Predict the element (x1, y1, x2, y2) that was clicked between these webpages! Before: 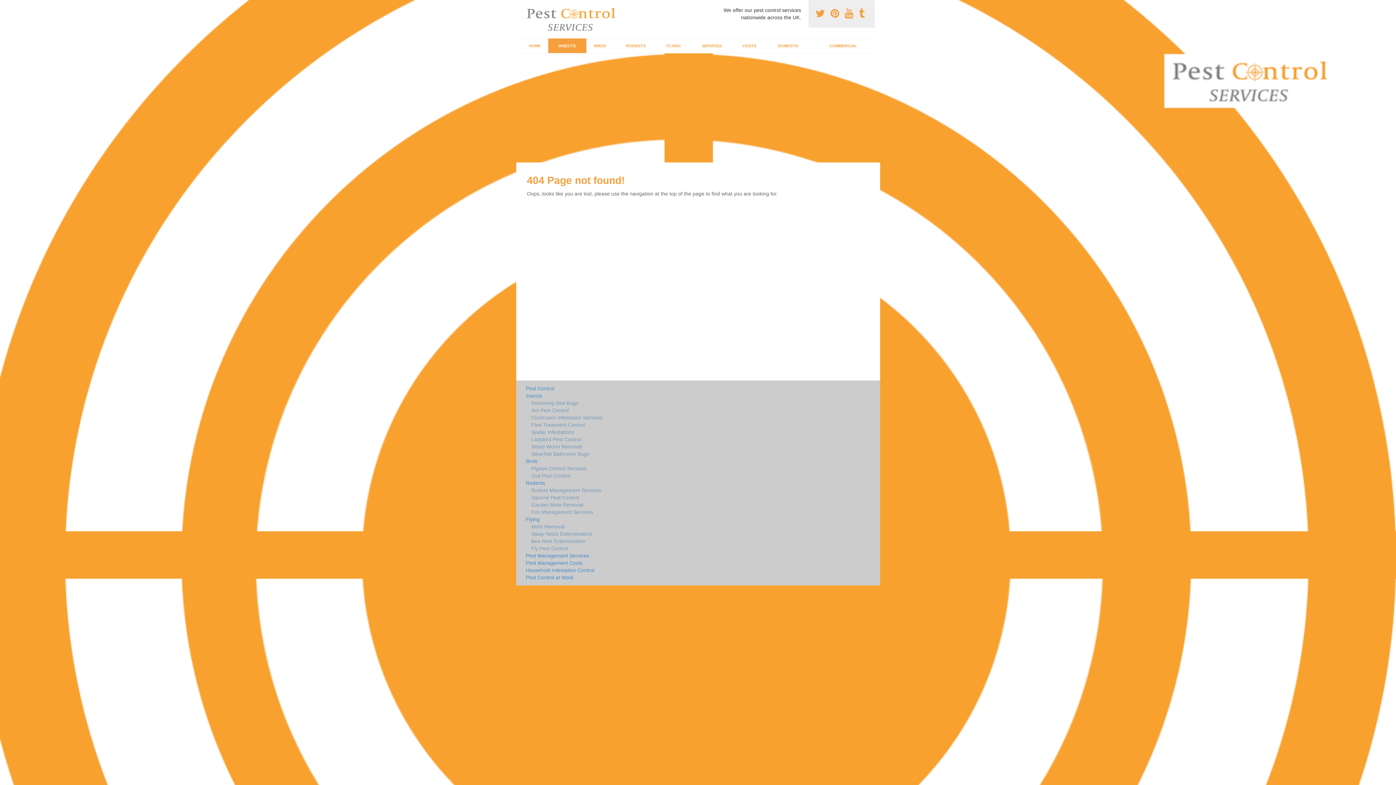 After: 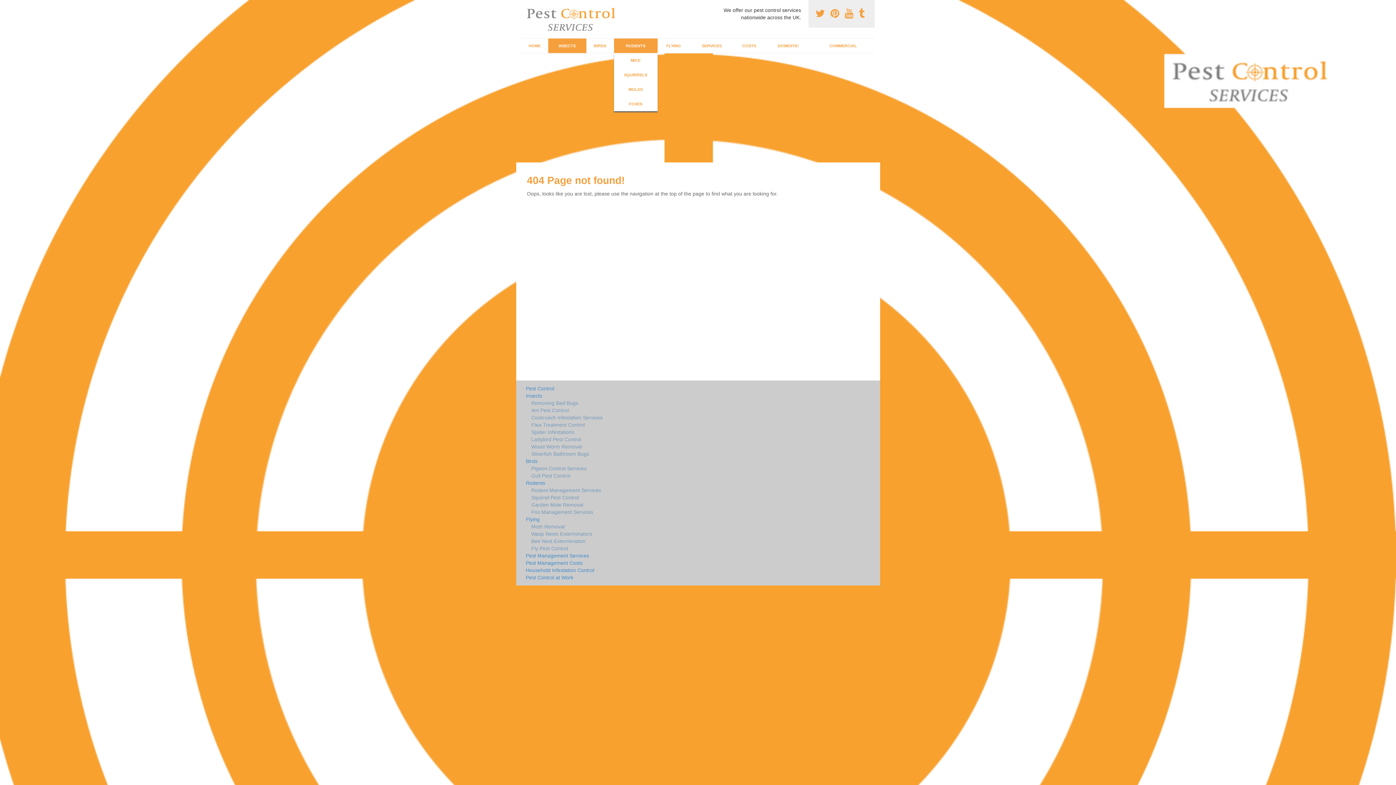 Action: label: RODENTS bbox: (614, 38, 657, 53)